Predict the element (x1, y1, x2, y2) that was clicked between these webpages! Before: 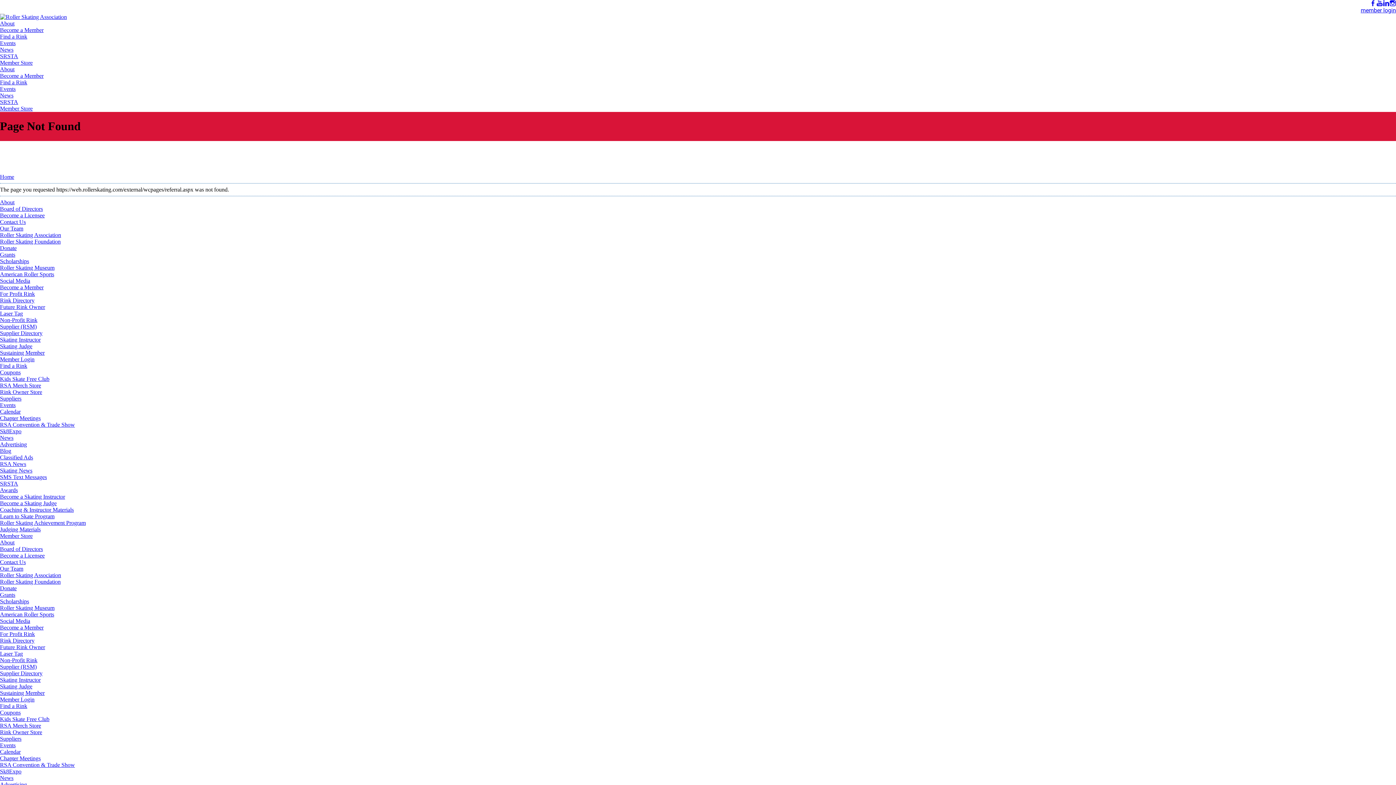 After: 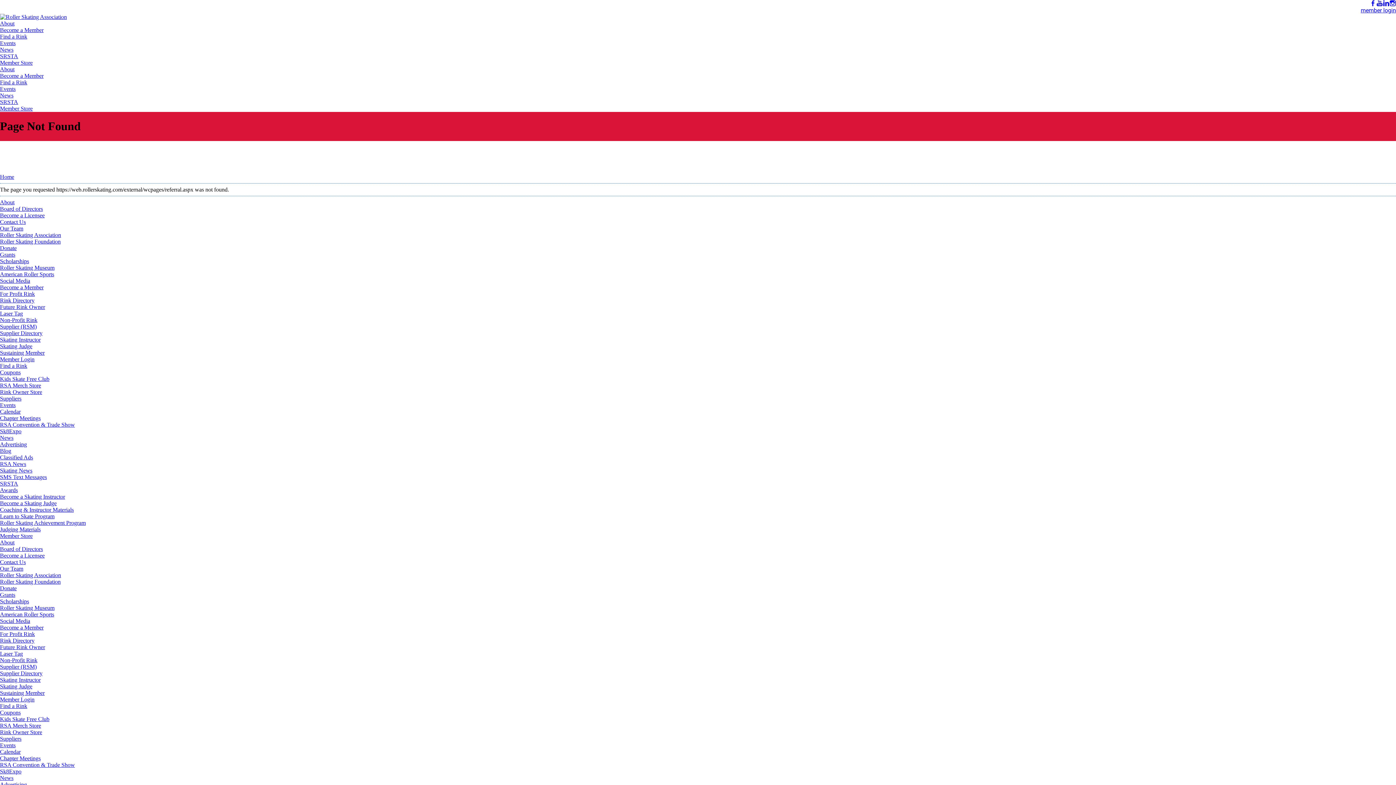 Action: label: Instagram bbox: (1390, 0, 1396, 6)